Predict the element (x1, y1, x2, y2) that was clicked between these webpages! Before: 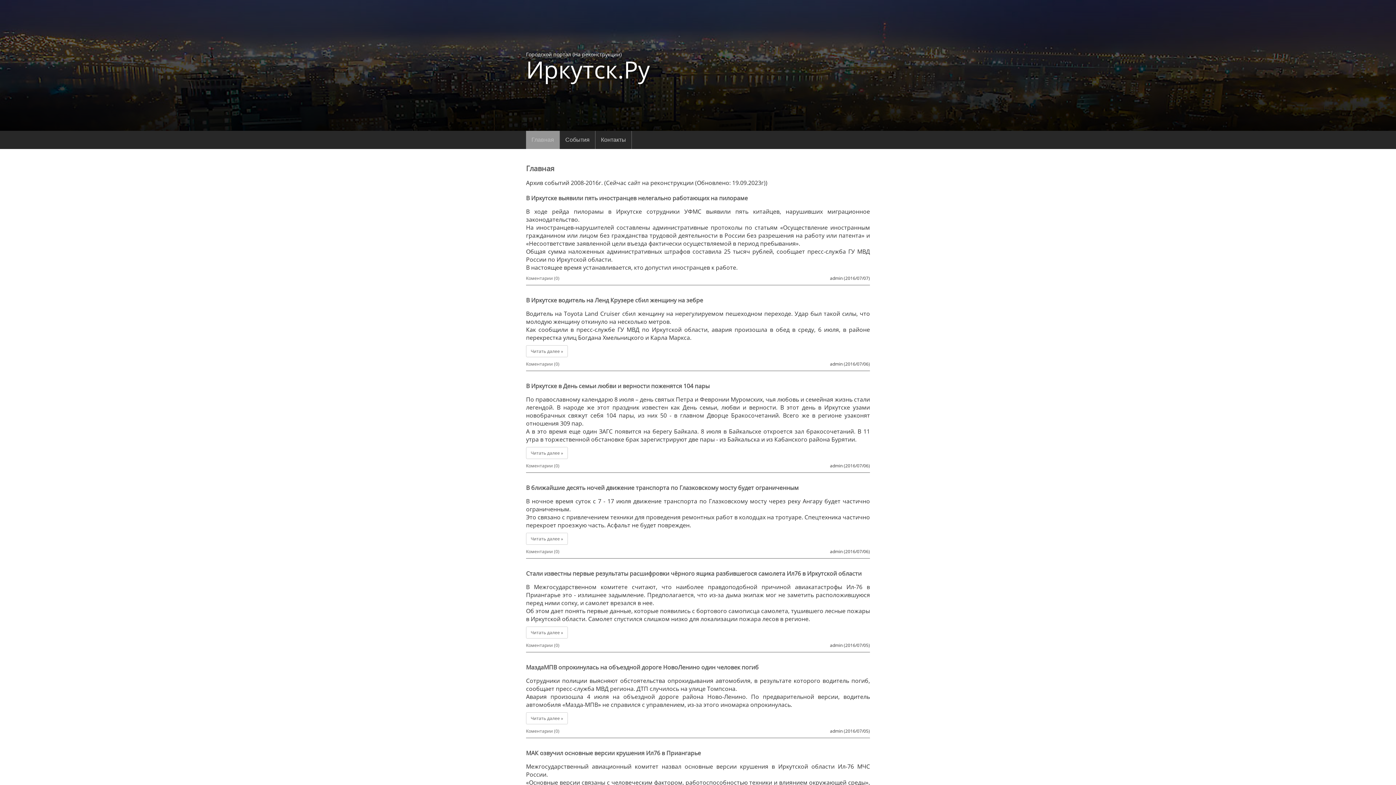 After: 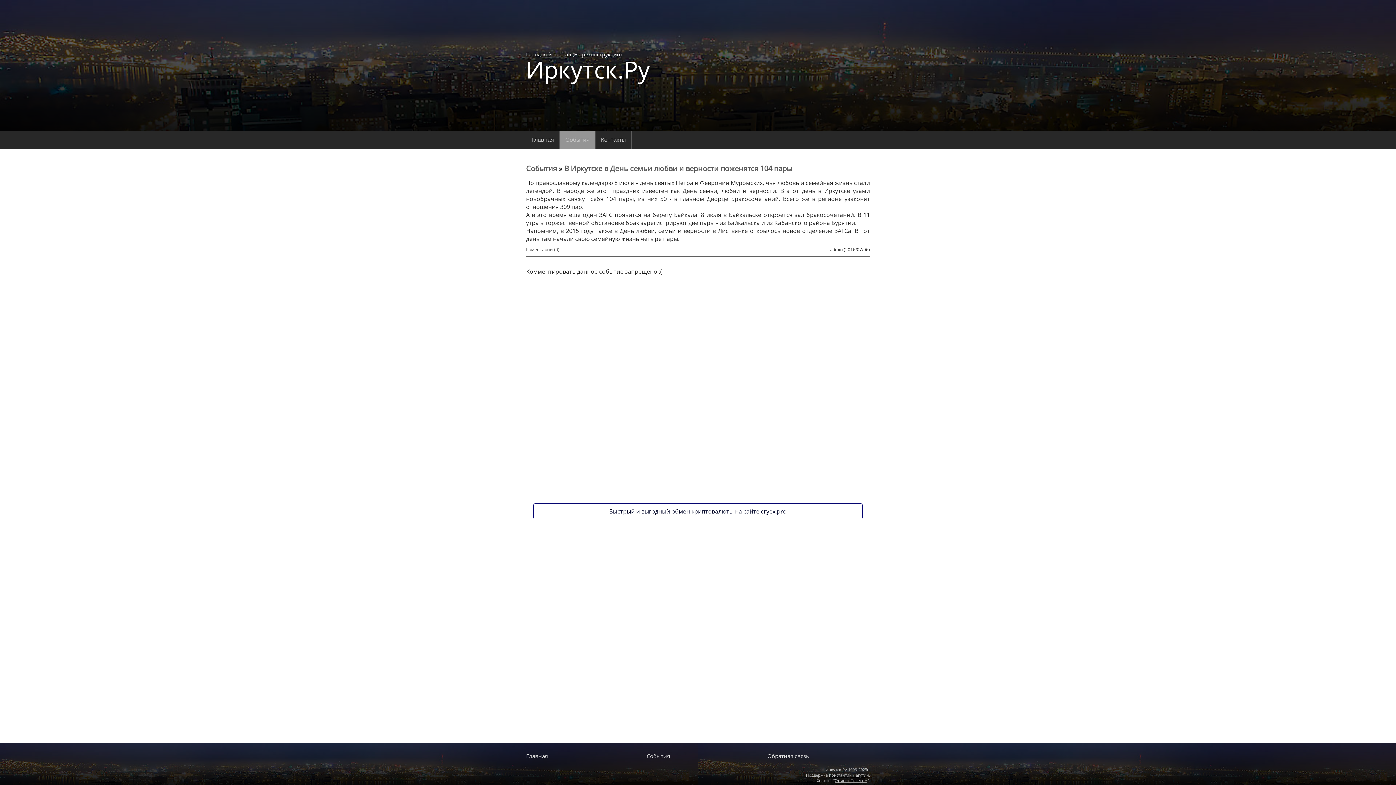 Action: bbox: (526, 462, 559, 469) label: Коментарии (0)